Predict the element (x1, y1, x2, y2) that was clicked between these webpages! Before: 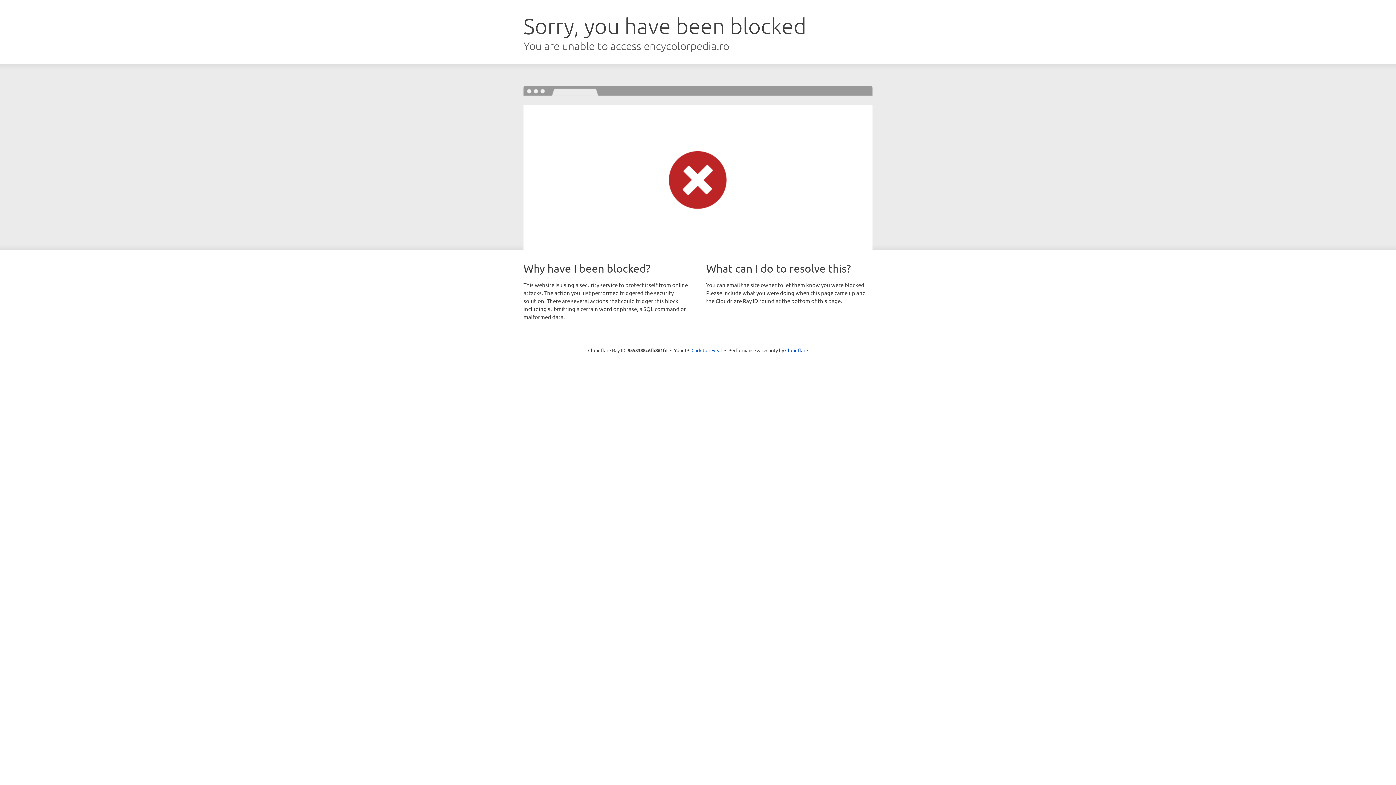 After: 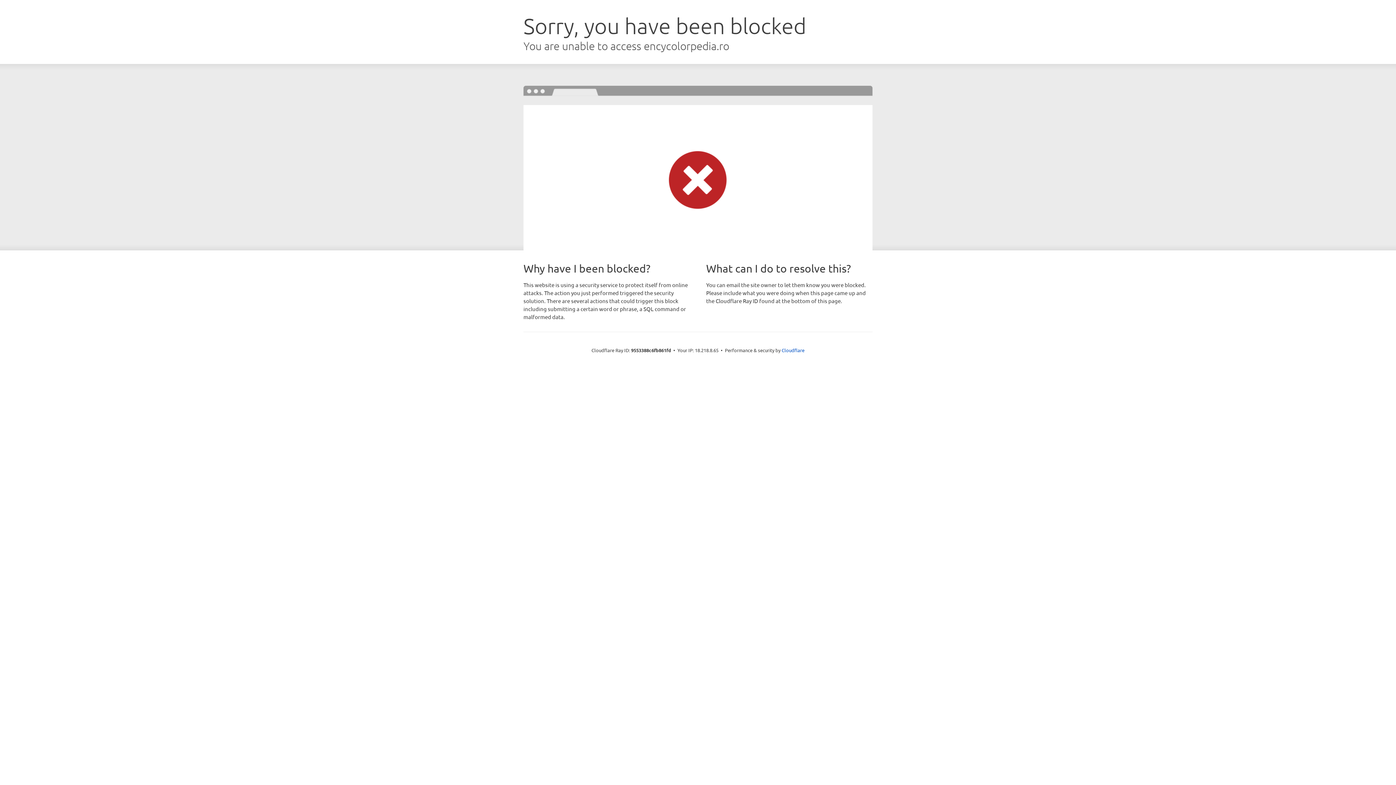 Action: label: Click to reveal bbox: (691, 346, 722, 353)